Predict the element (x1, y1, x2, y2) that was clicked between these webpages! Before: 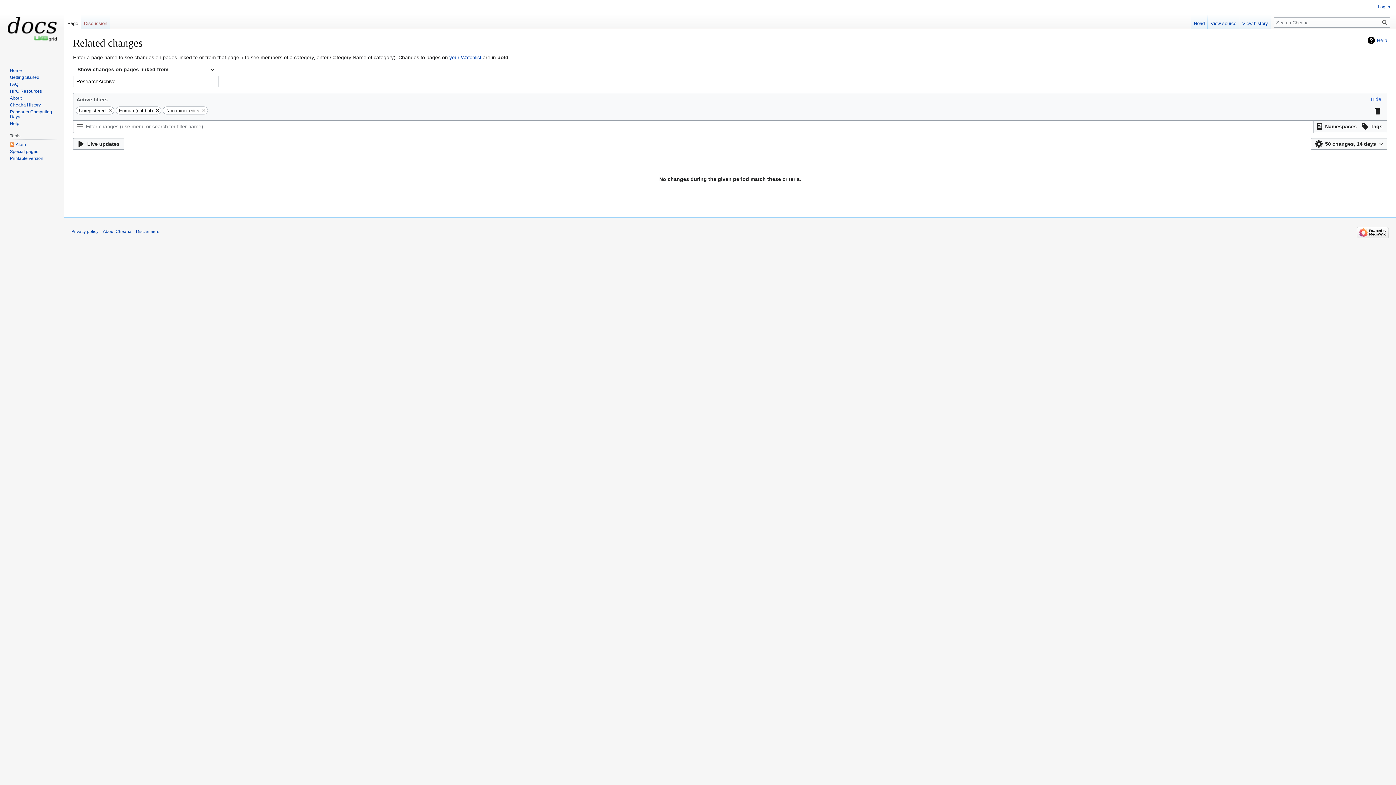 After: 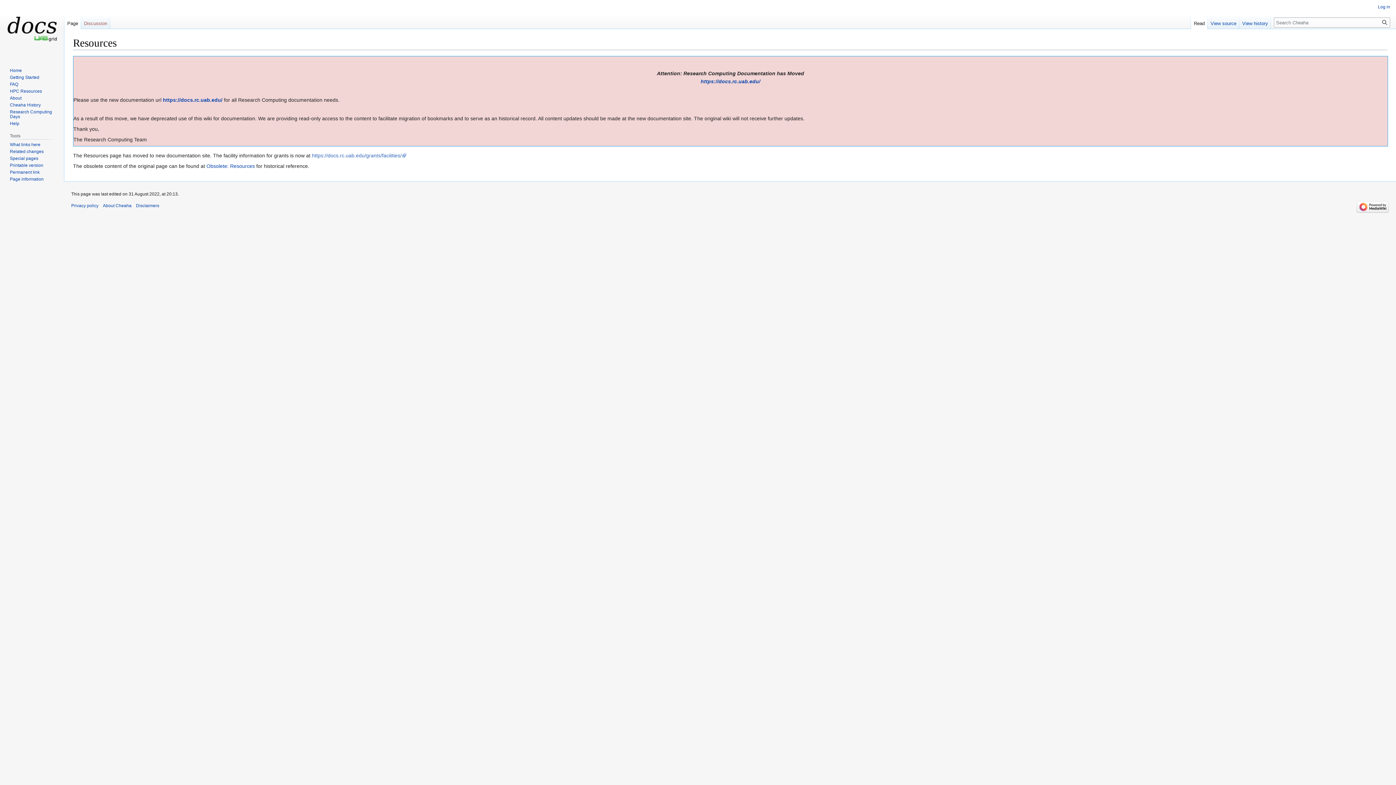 Action: bbox: (9, 88, 41, 93) label: HPC Resources